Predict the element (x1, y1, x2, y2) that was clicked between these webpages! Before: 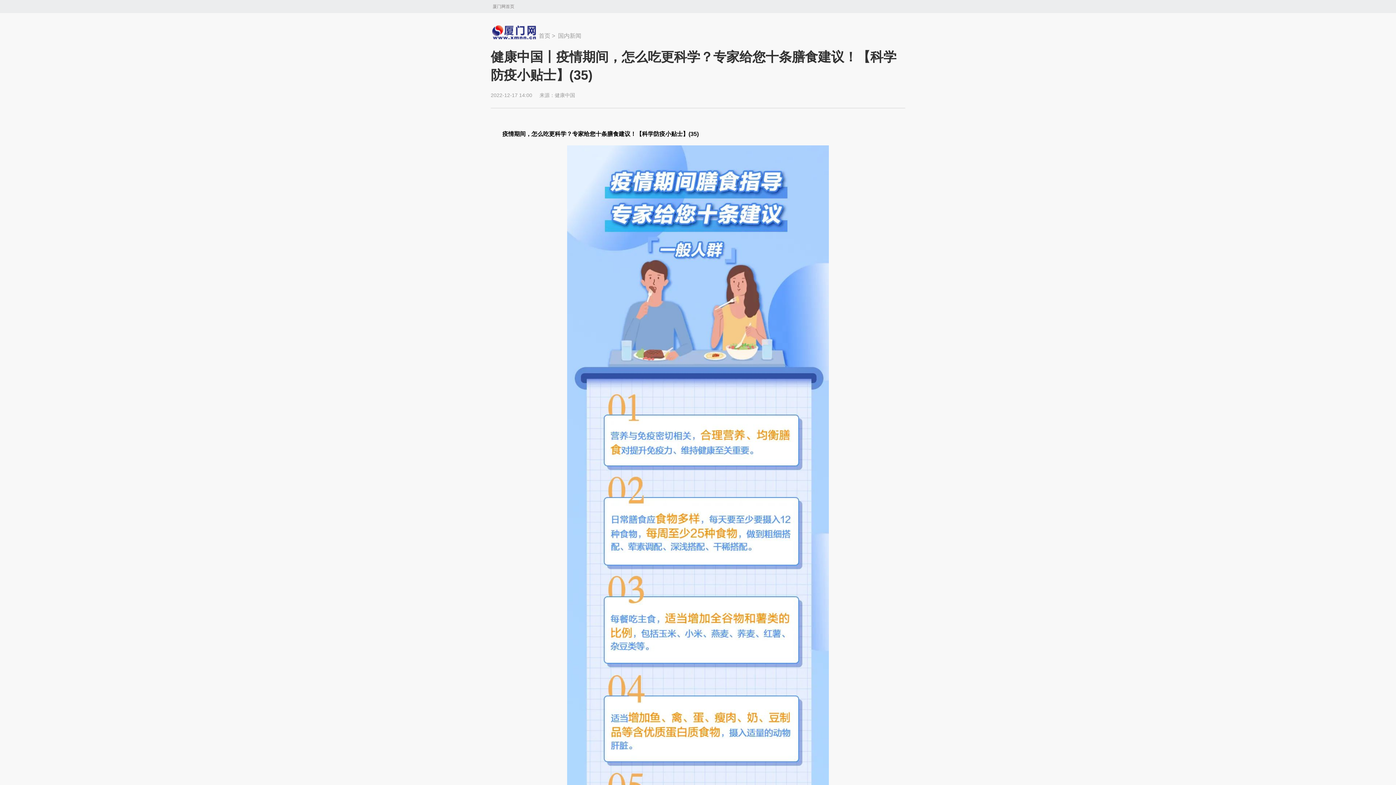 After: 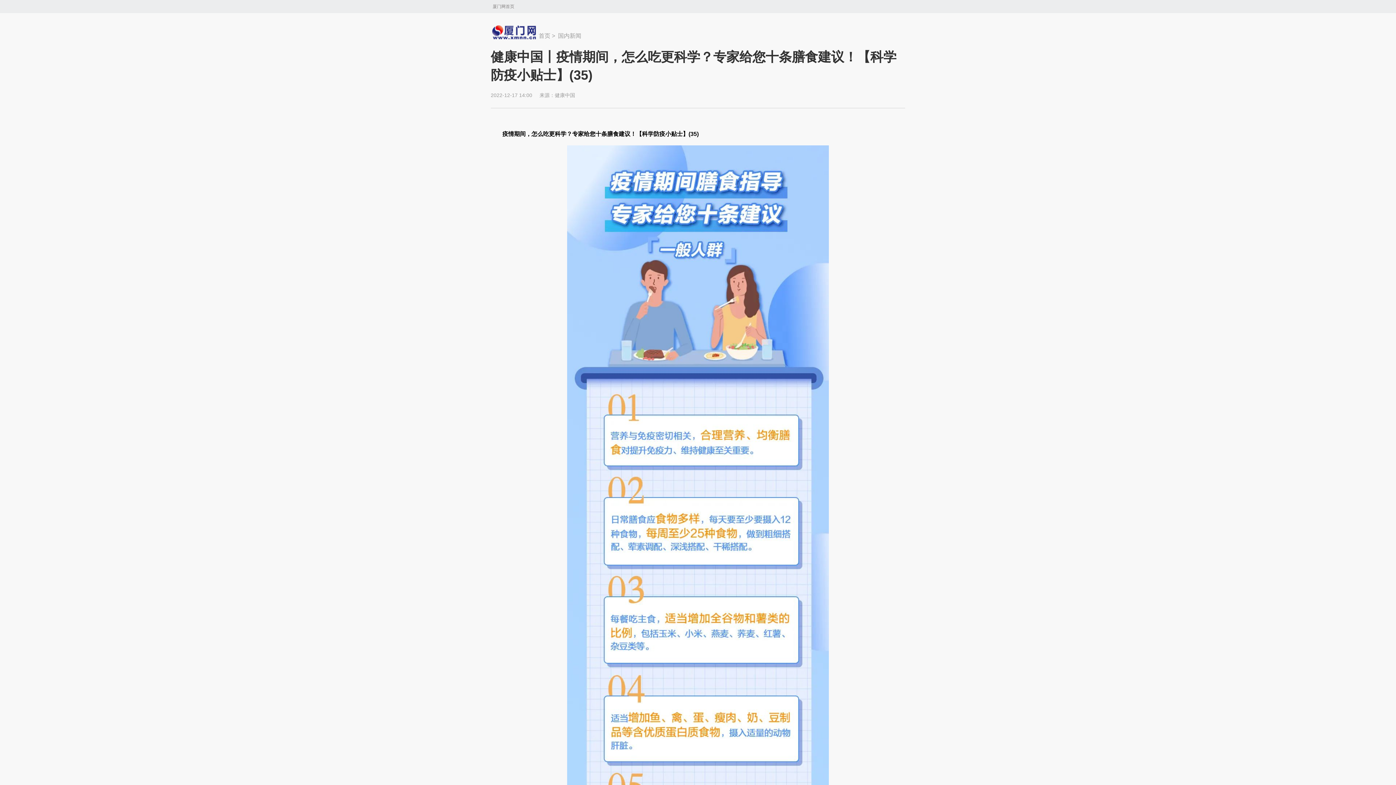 Action: bbox: (490, 24, 538, 40) label: 新闻中心